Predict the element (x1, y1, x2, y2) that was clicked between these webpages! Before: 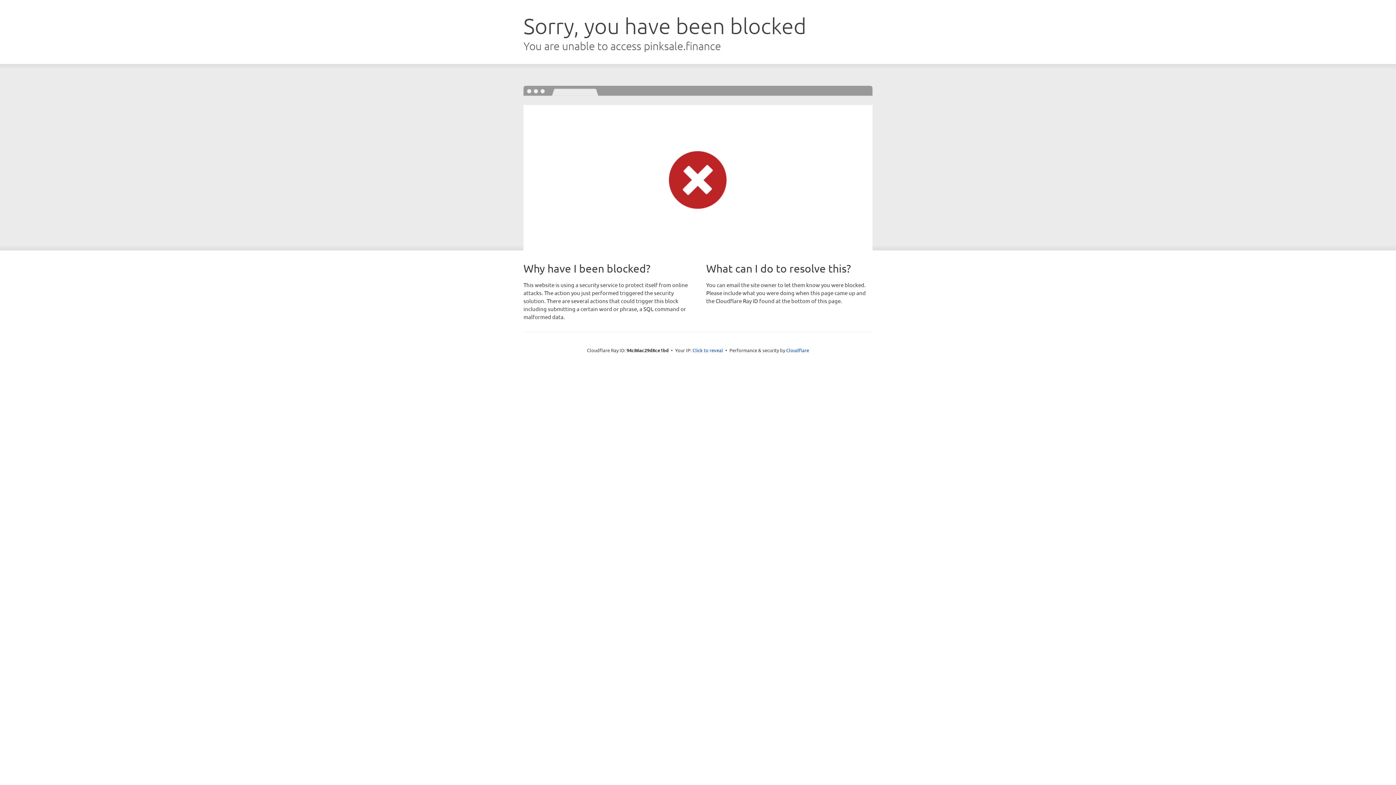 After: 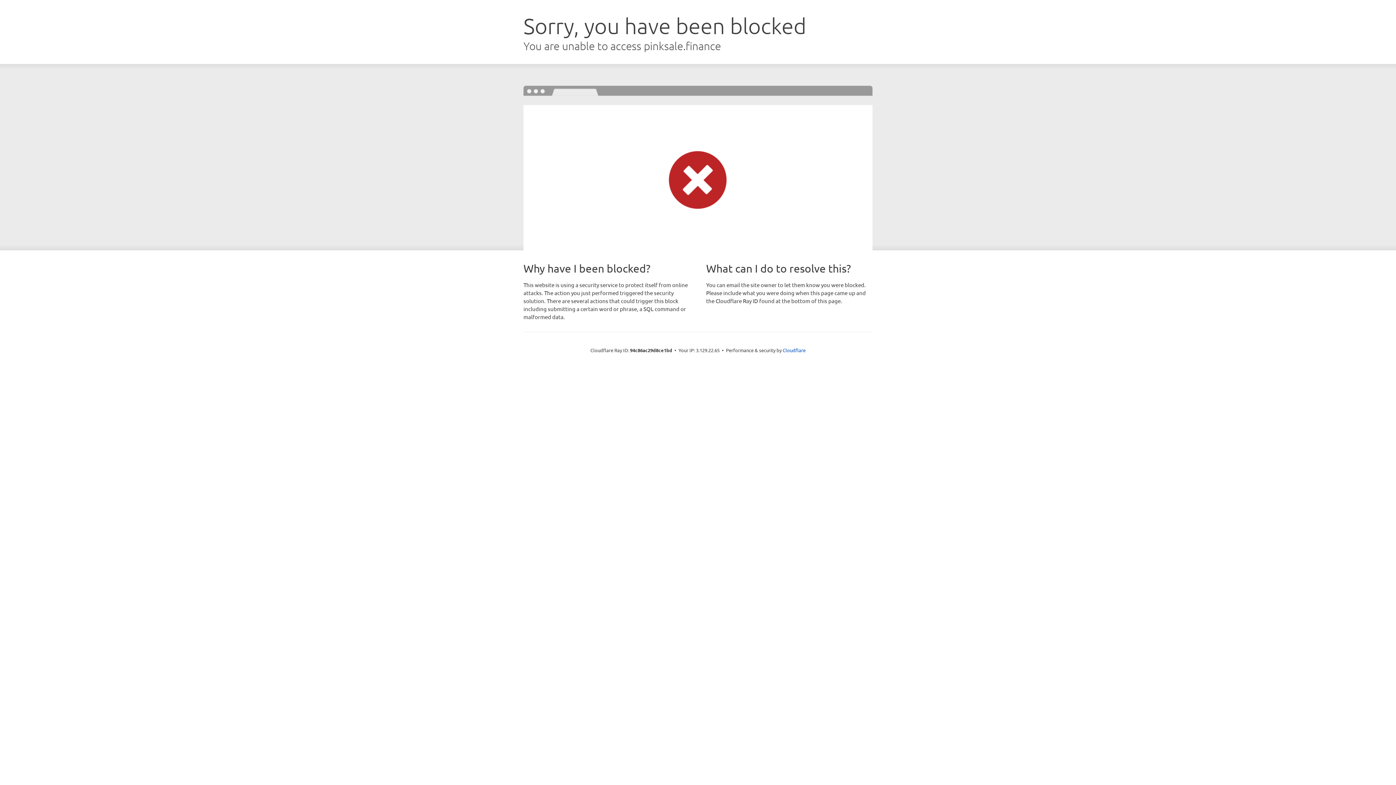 Action: label: Click to reveal bbox: (692, 346, 723, 353)